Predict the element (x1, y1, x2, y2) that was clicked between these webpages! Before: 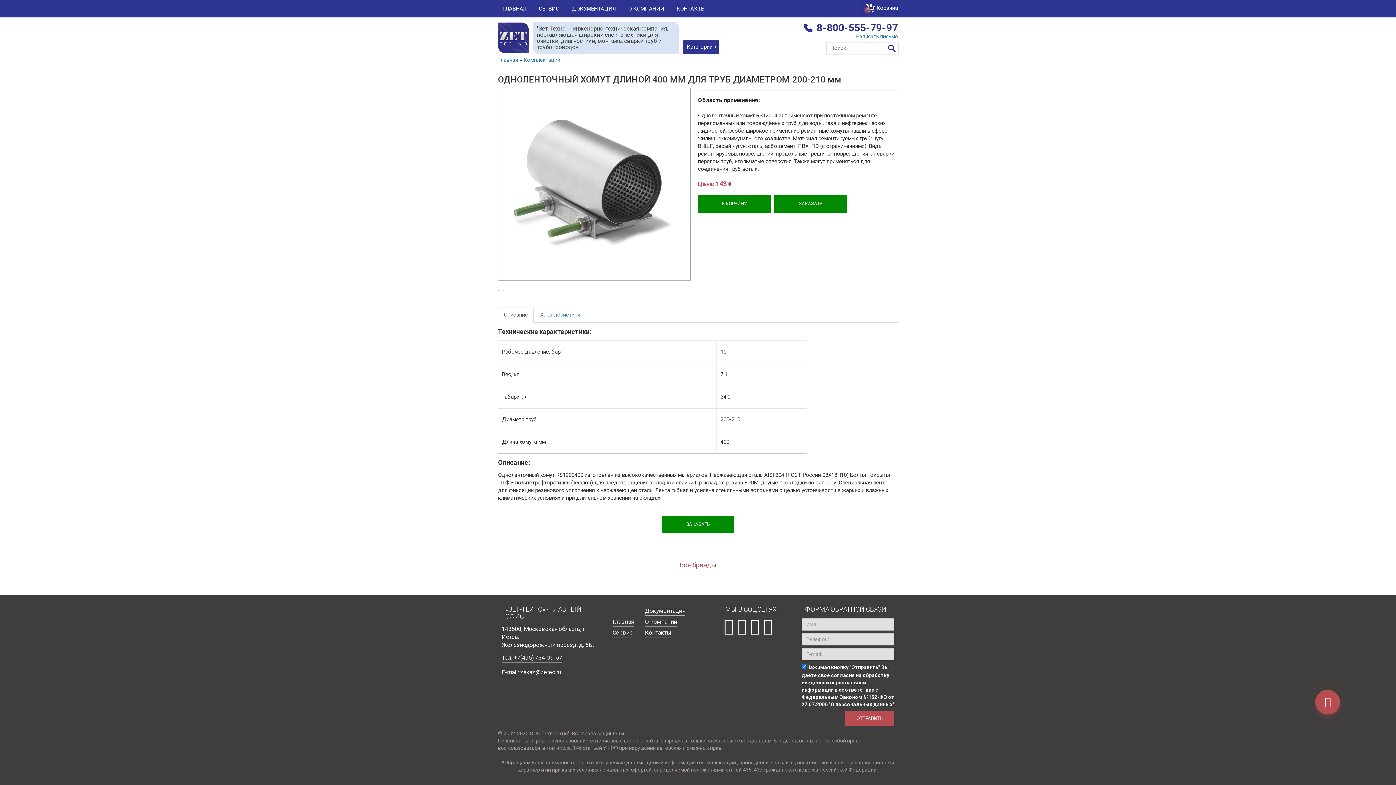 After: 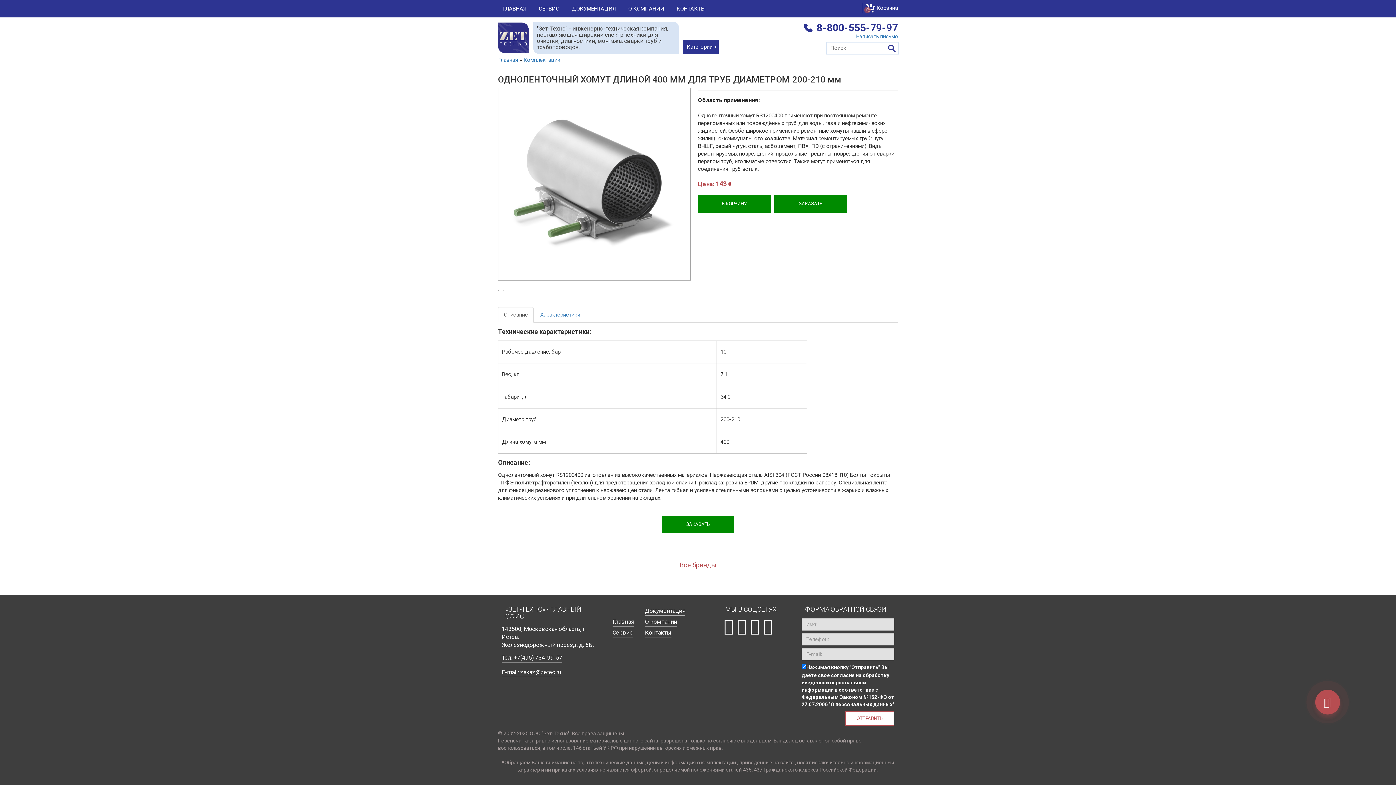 Action: label: ОТПРАВИТЬ bbox: (845, 711, 894, 726)